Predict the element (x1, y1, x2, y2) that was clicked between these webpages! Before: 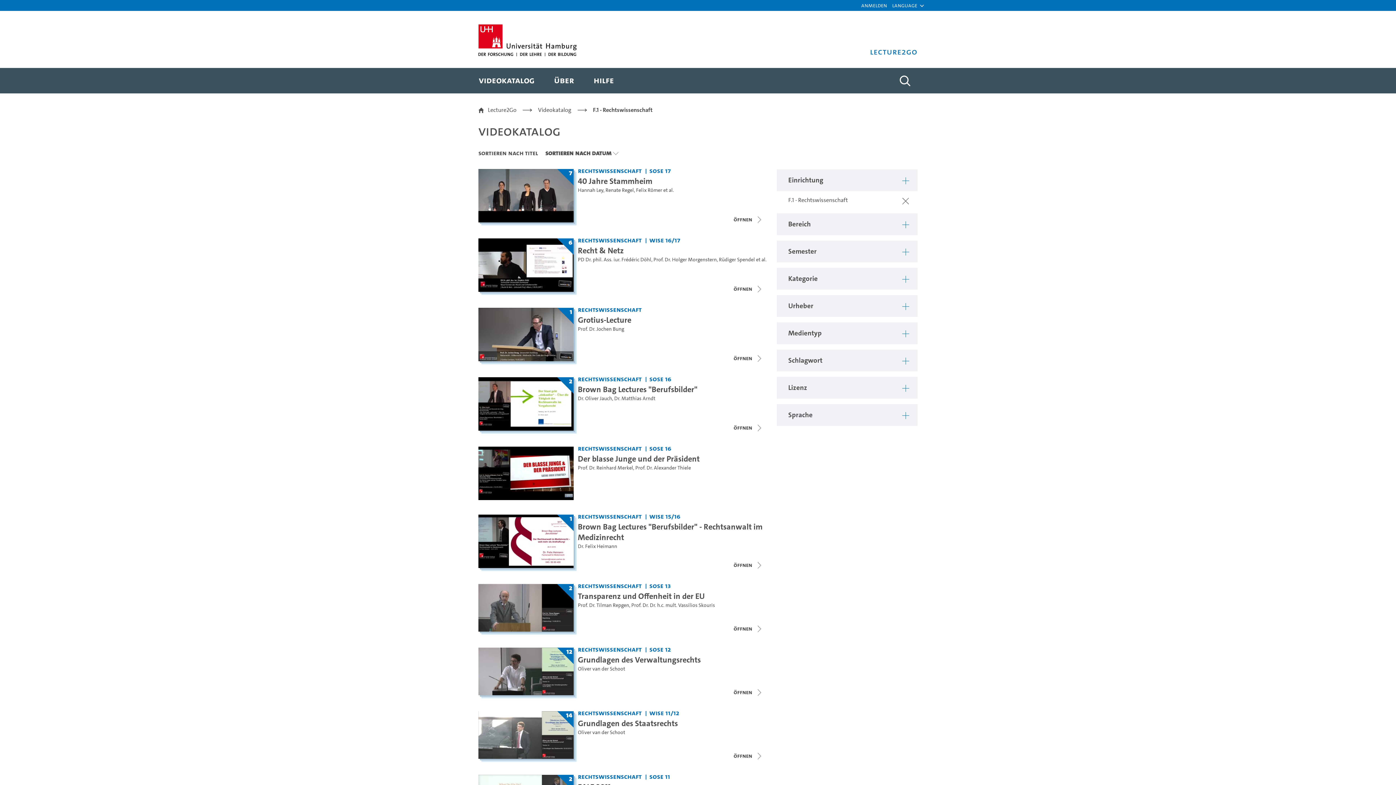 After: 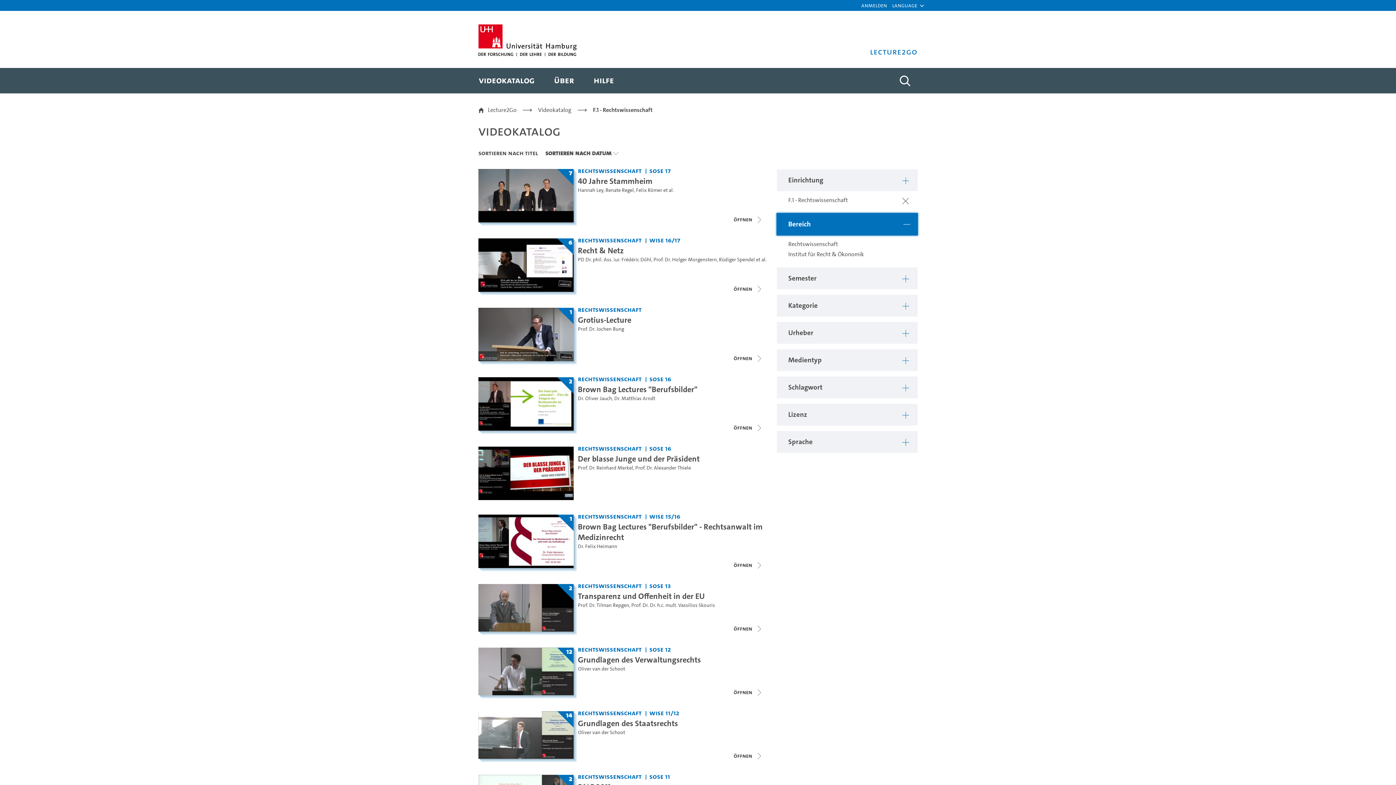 Action: bbox: (777, 213, 917, 235) label: Zeige Filter: Bereich